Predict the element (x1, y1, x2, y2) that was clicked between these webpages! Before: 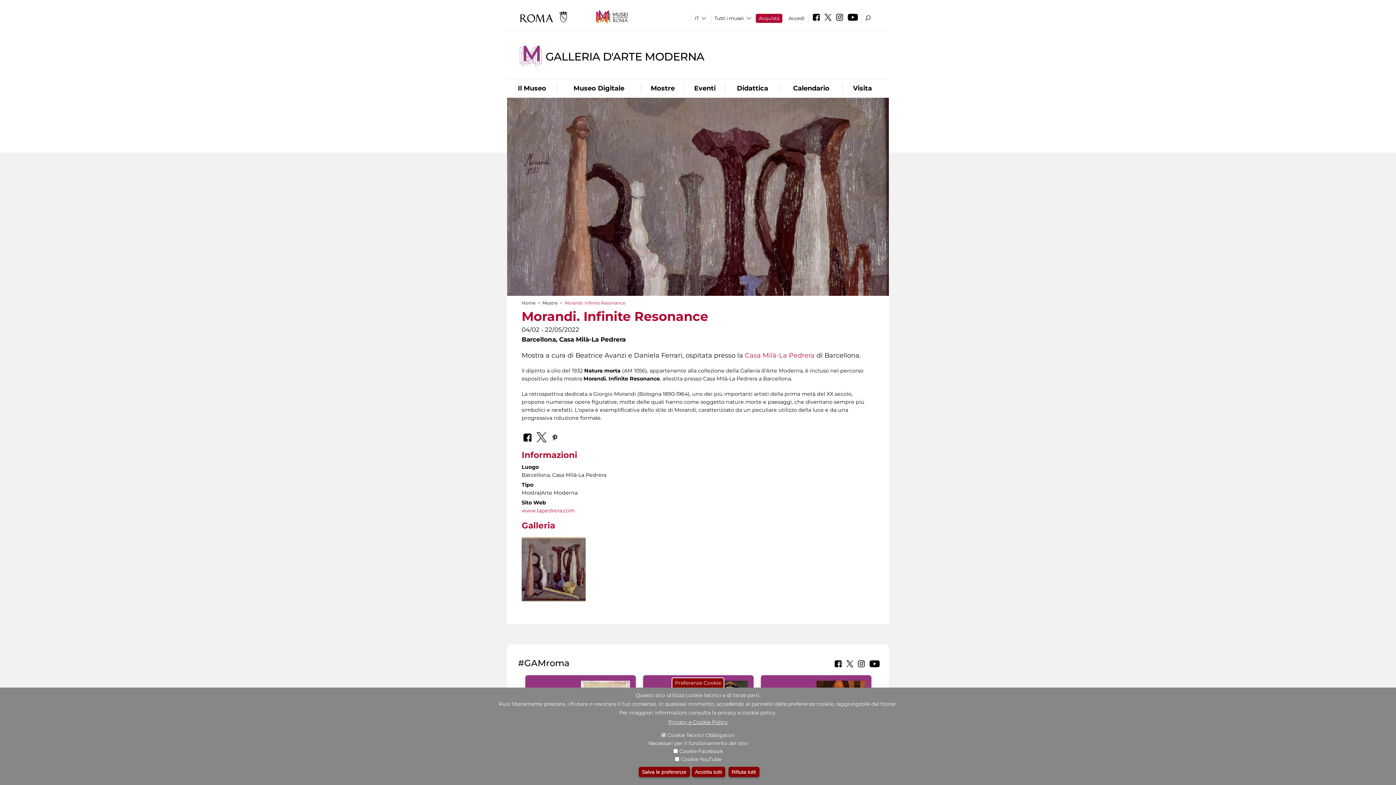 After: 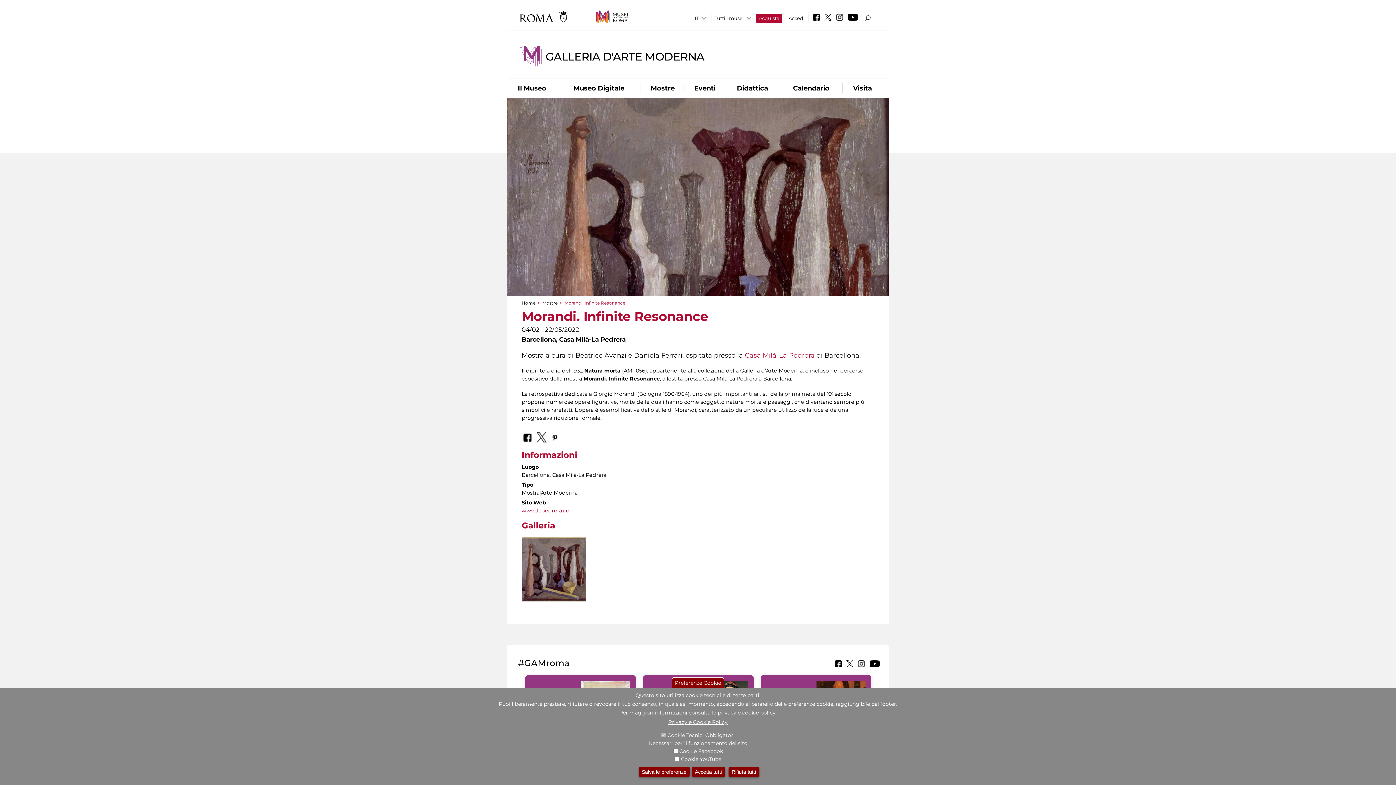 Action: bbox: (745, 351, 814, 359) label: Casa Milà-La Pedrera